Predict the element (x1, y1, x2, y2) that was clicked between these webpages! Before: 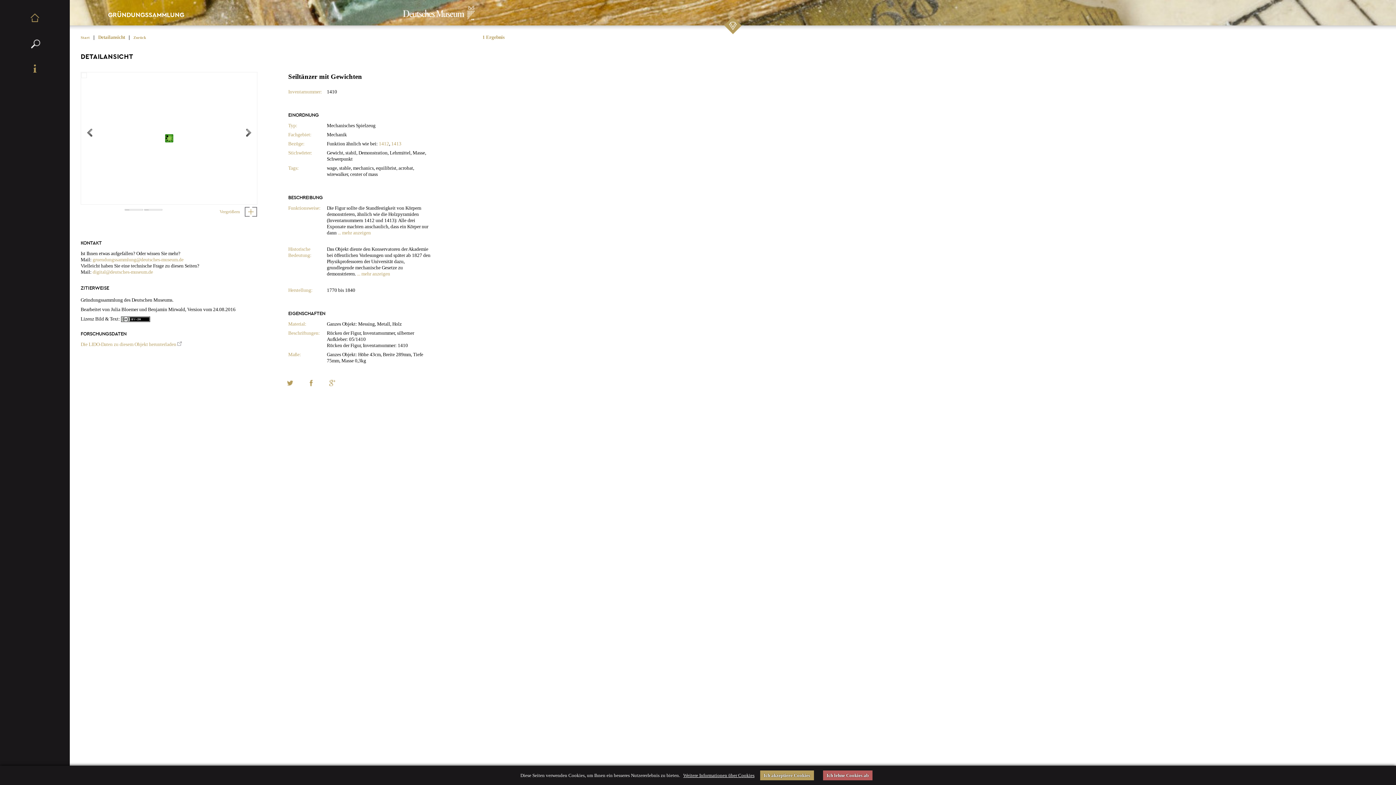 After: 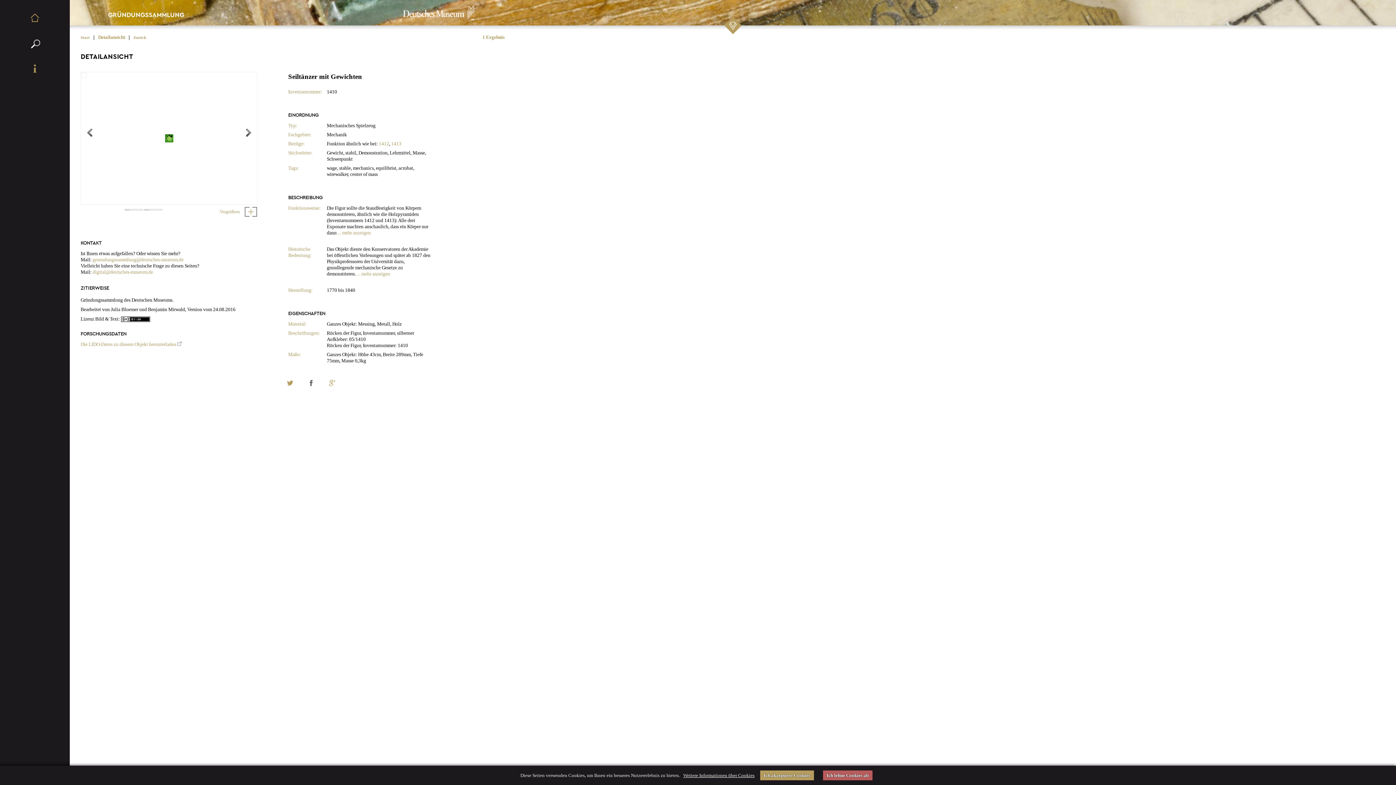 Action: bbox: (305, 377, 316, 388) label: Bei Facebook teilen